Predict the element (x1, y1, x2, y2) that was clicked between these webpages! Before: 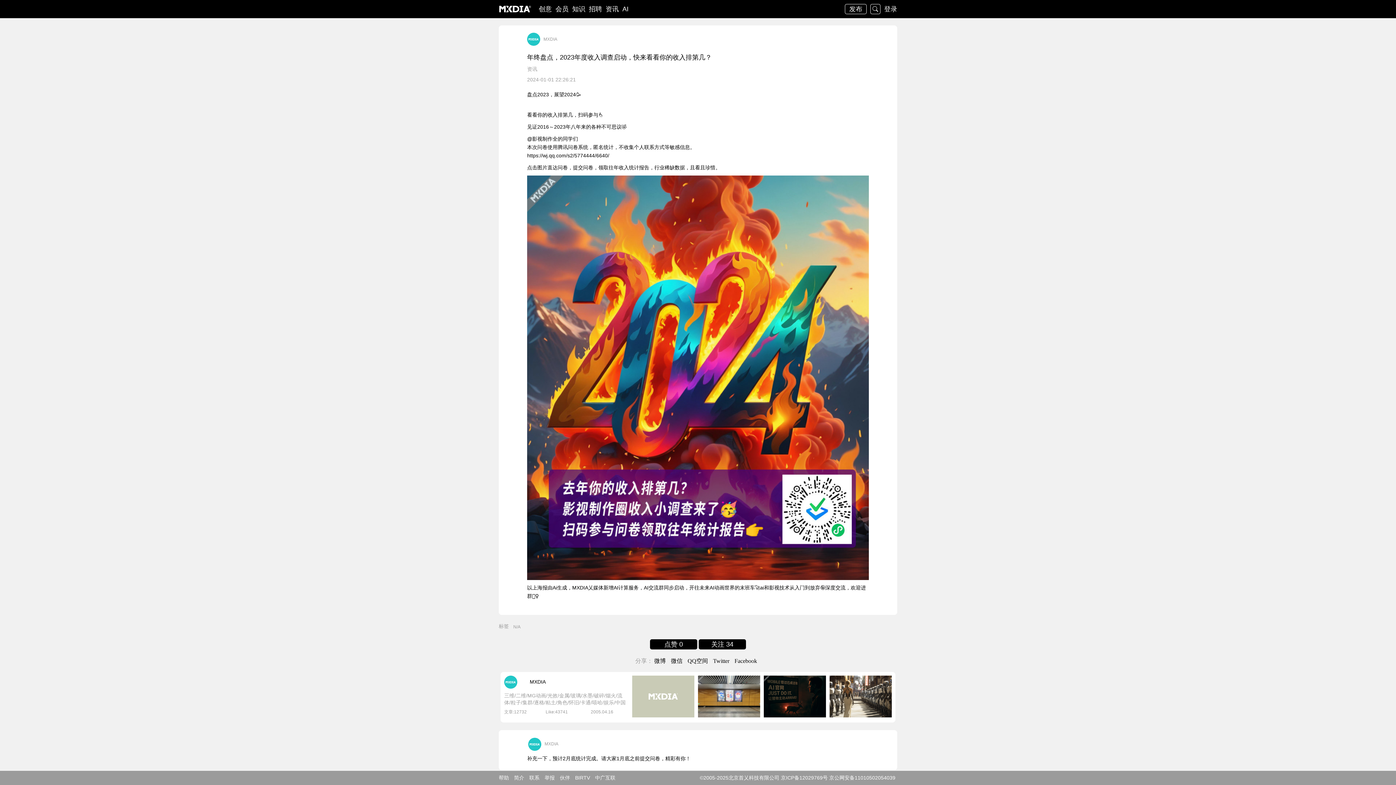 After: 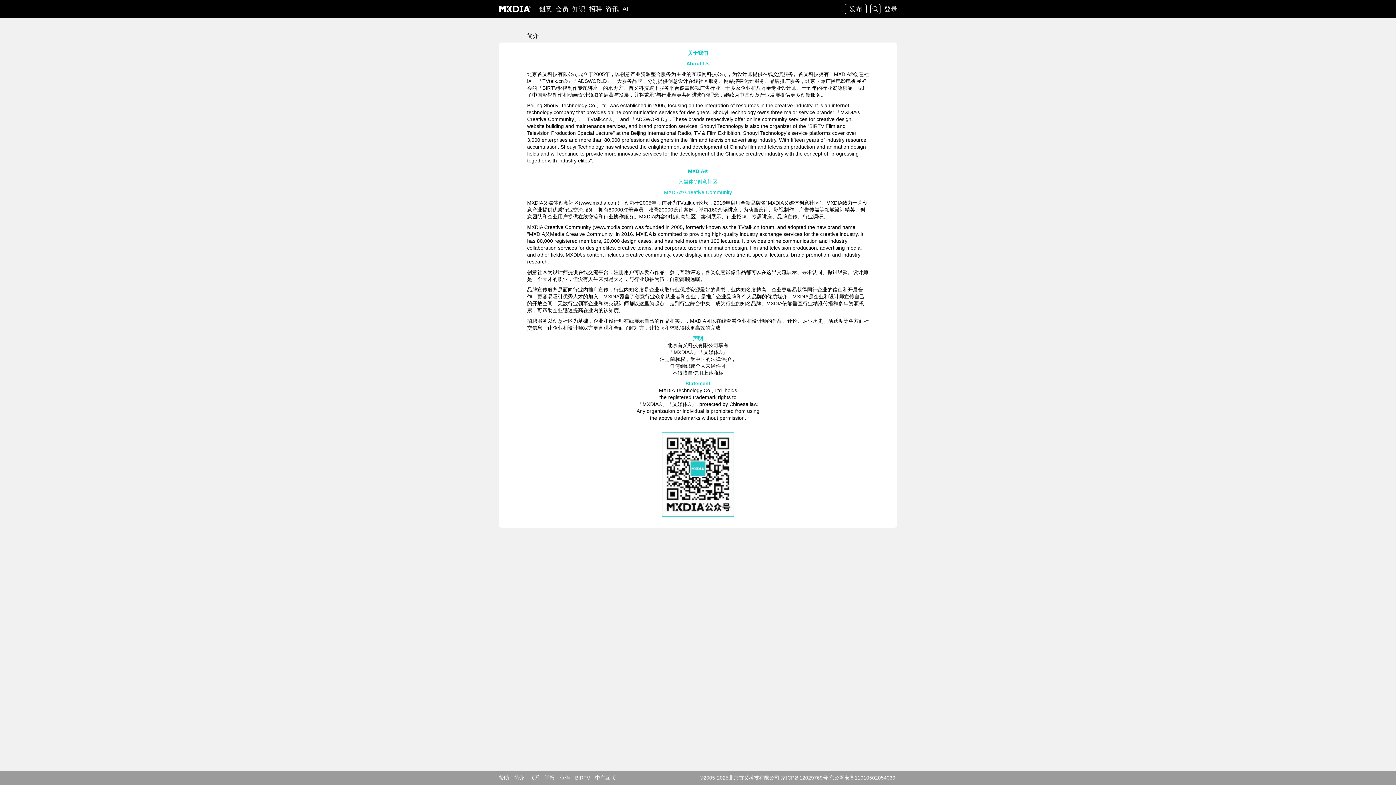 Action: bbox: (514, 775, 524, 781) label: 简介